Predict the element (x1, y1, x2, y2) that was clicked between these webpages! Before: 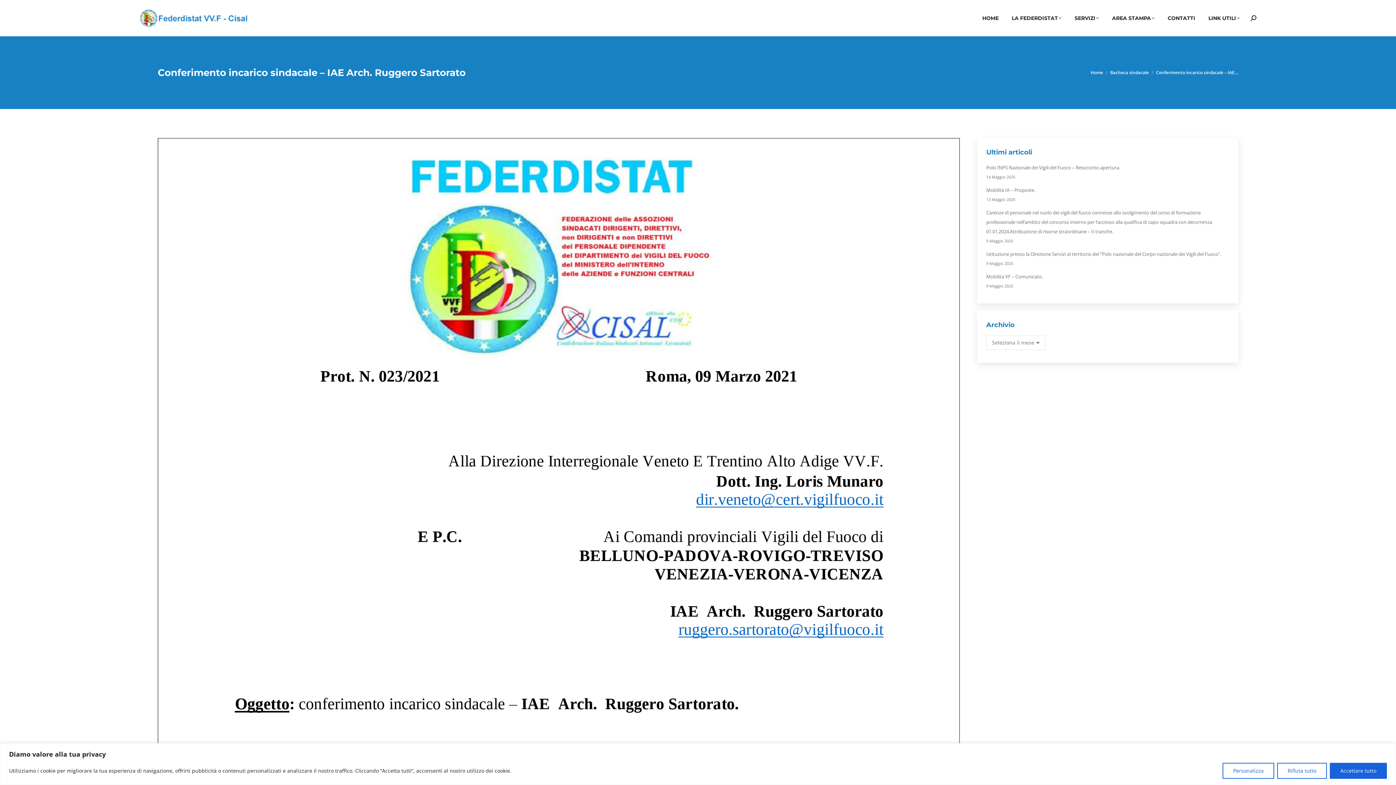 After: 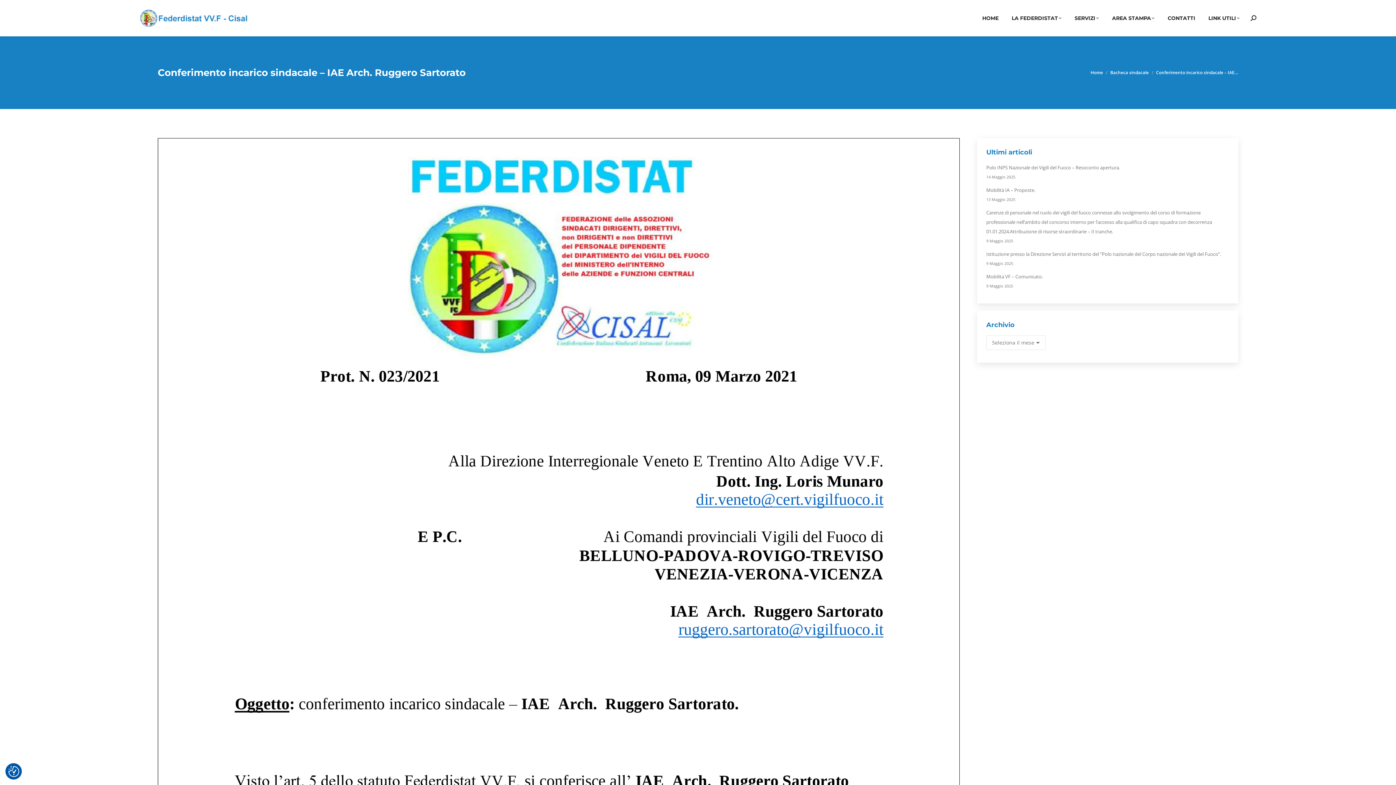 Action: label: Rifiuta tutto bbox: (1277, 763, 1327, 779)